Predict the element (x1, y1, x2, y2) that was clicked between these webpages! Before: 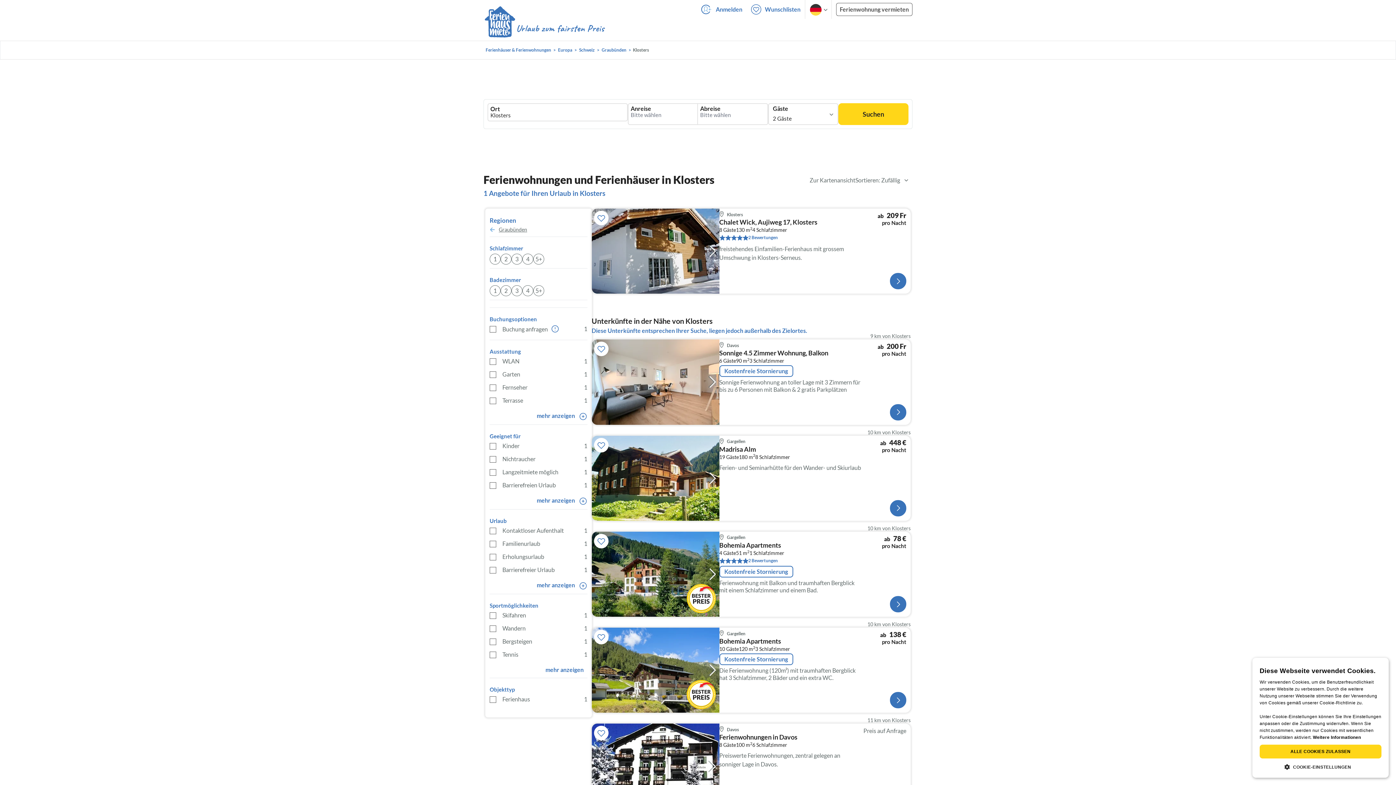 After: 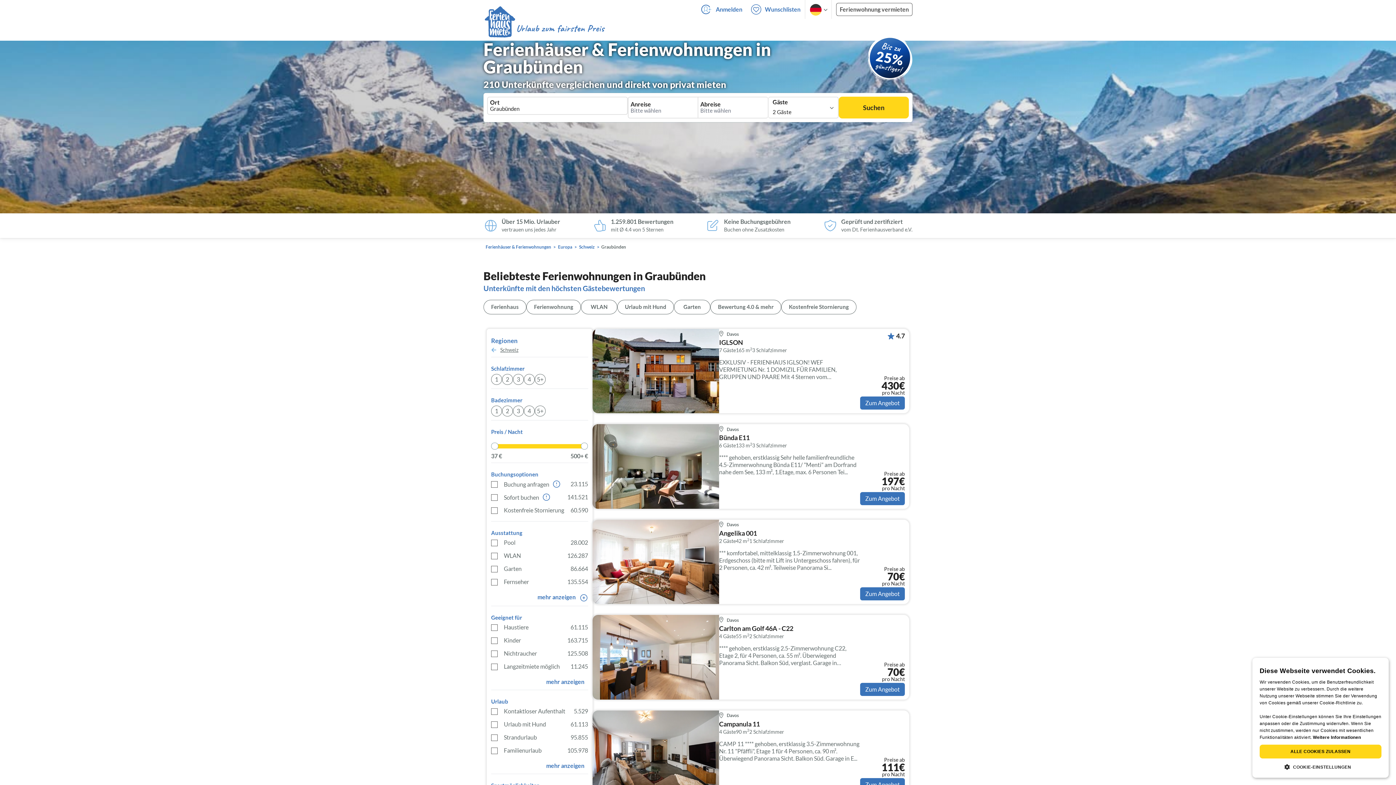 Action: label: Graubünden bbox: (599, 46, 628, 53)